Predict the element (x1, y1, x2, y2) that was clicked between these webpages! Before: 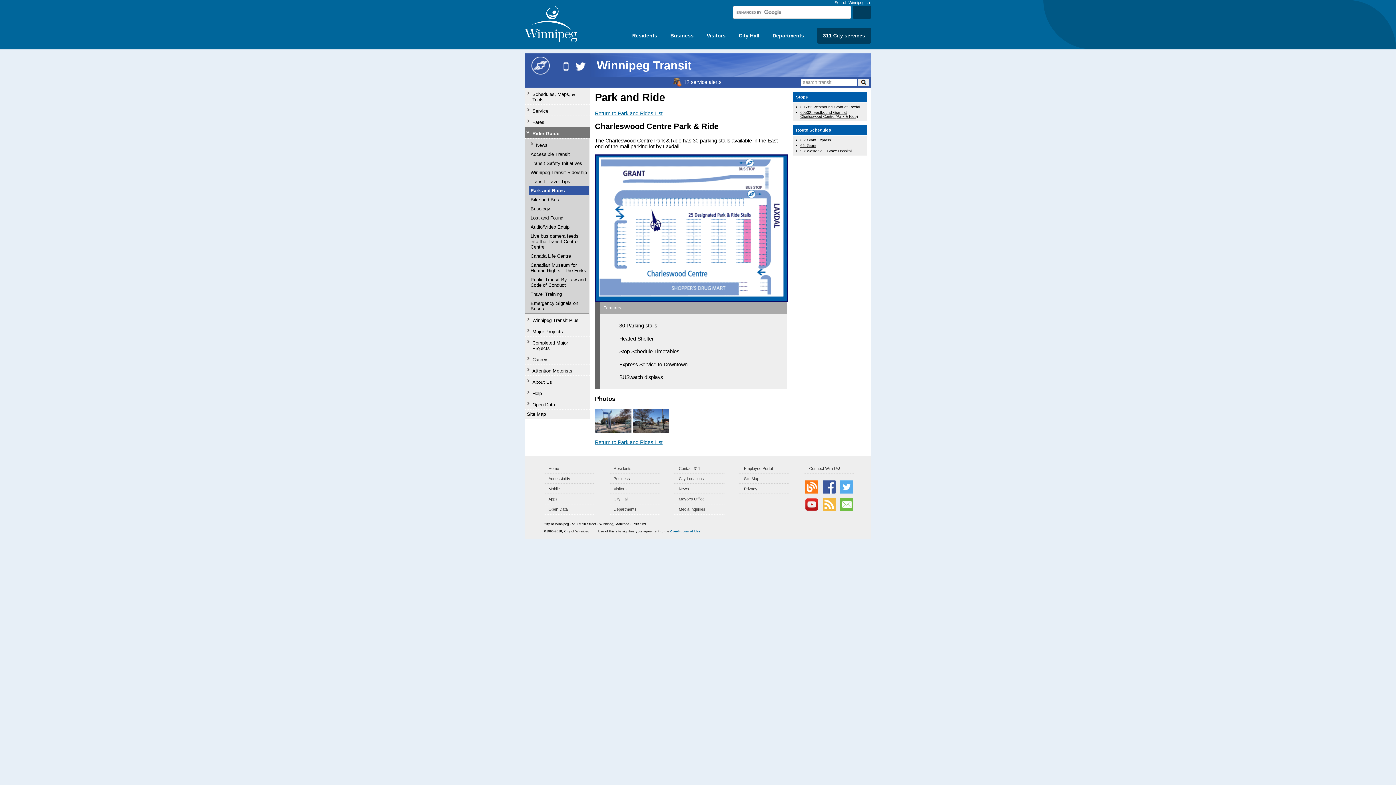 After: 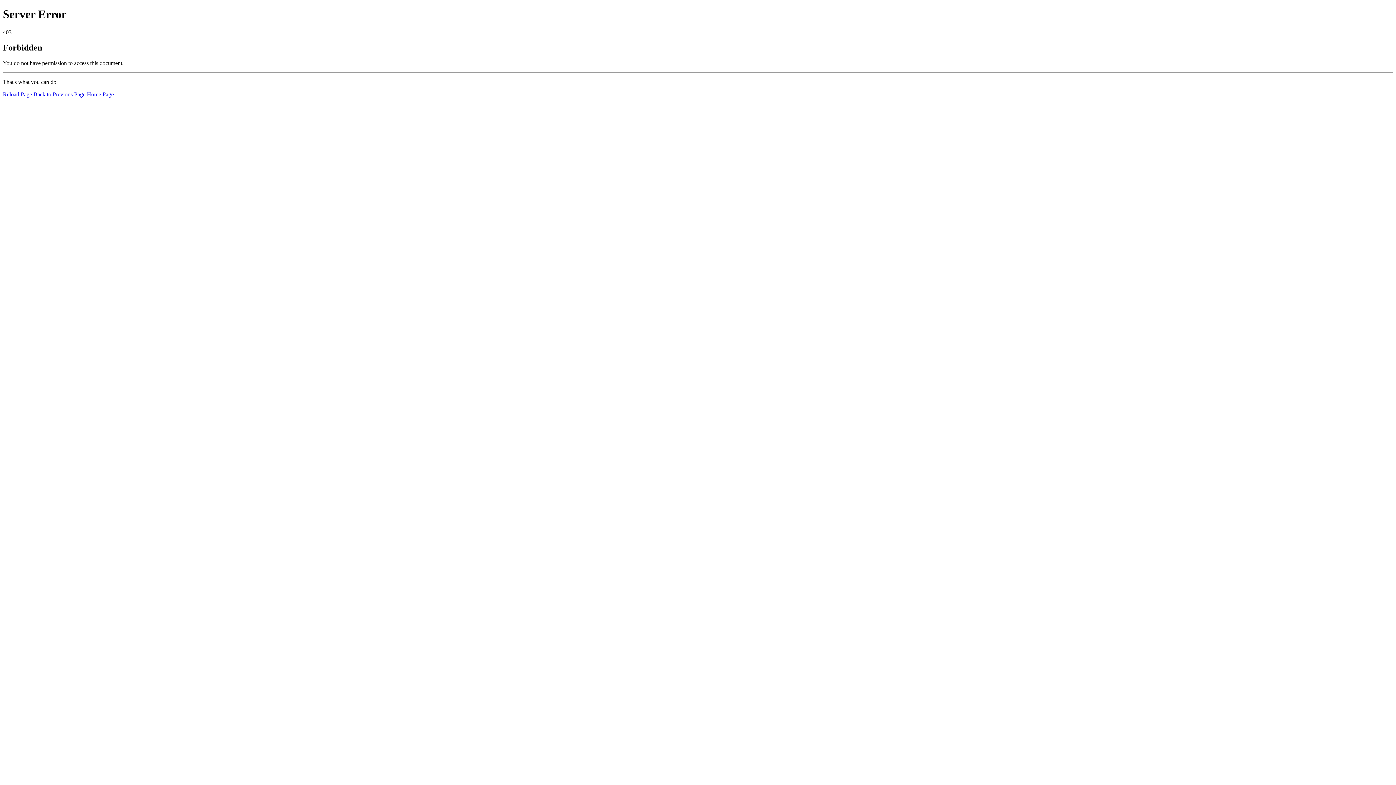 Action: bbox: (739, 474, 790, 483) label: Site Map